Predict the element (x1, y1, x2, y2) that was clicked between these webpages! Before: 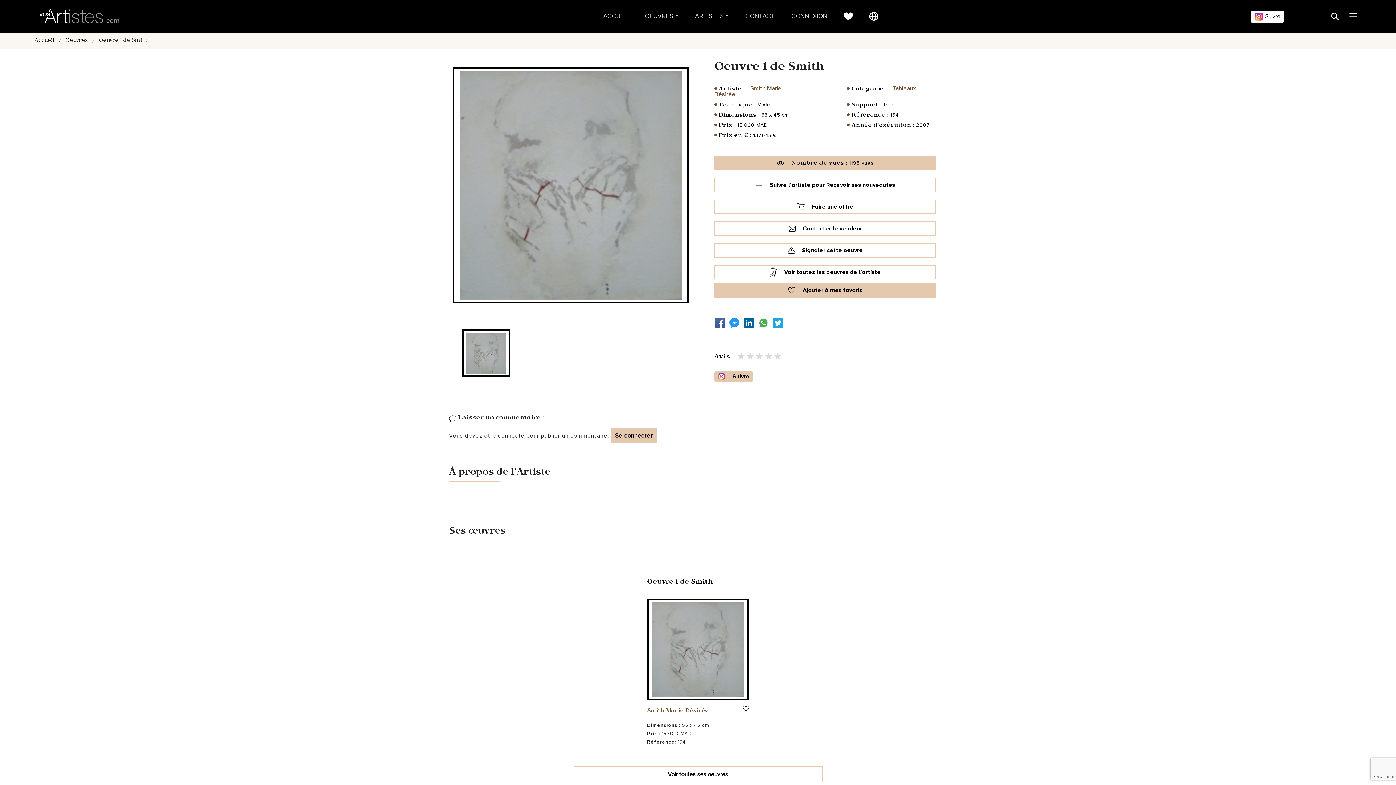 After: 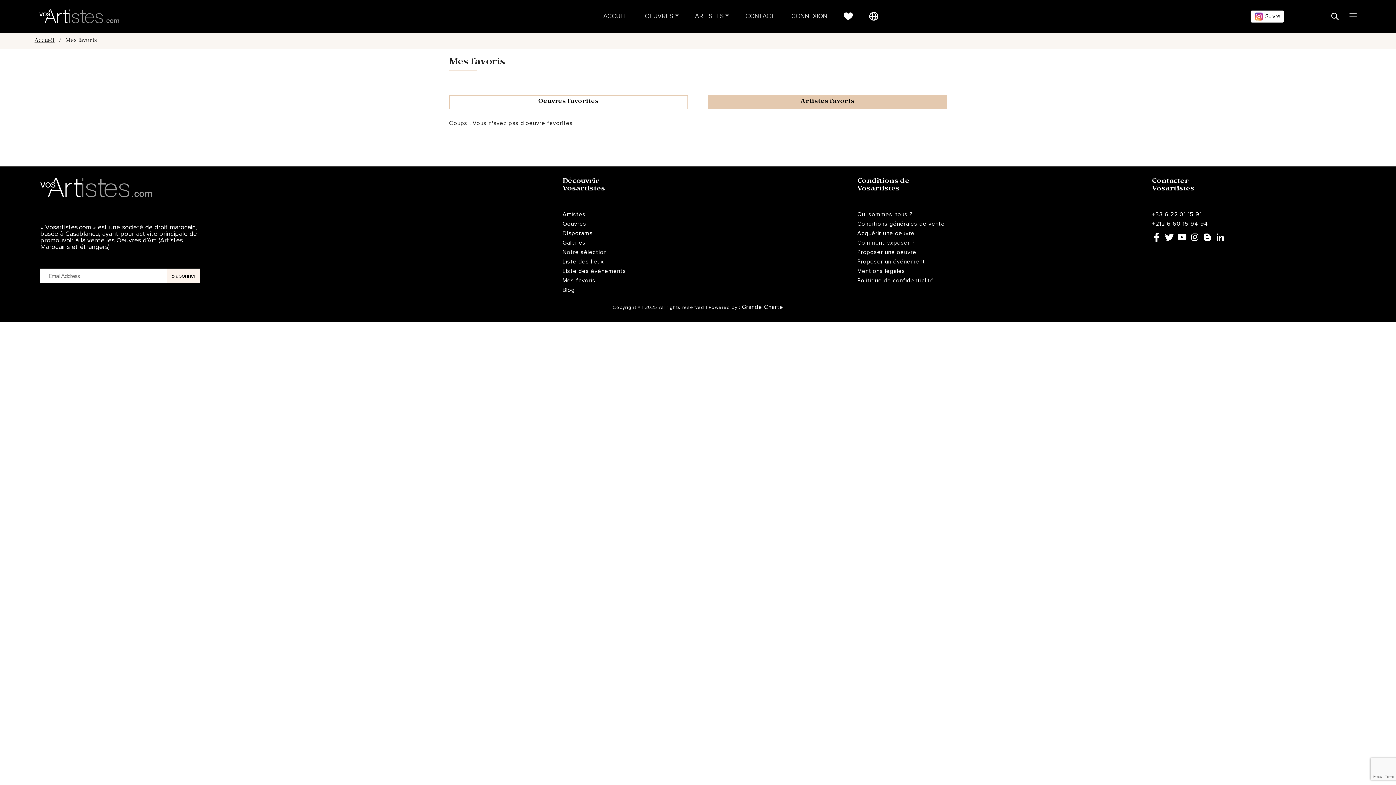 Action: bbox: (843, 12, 852, 20)